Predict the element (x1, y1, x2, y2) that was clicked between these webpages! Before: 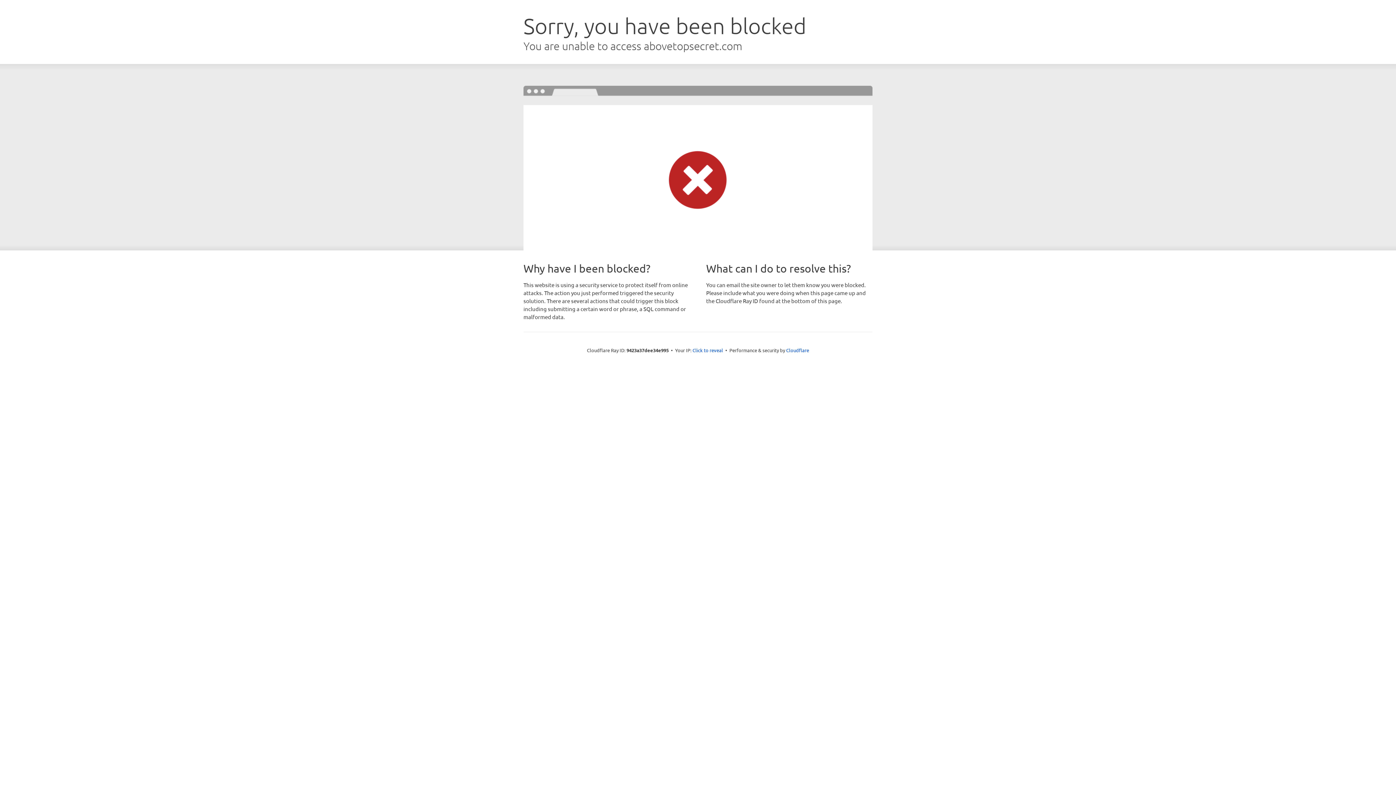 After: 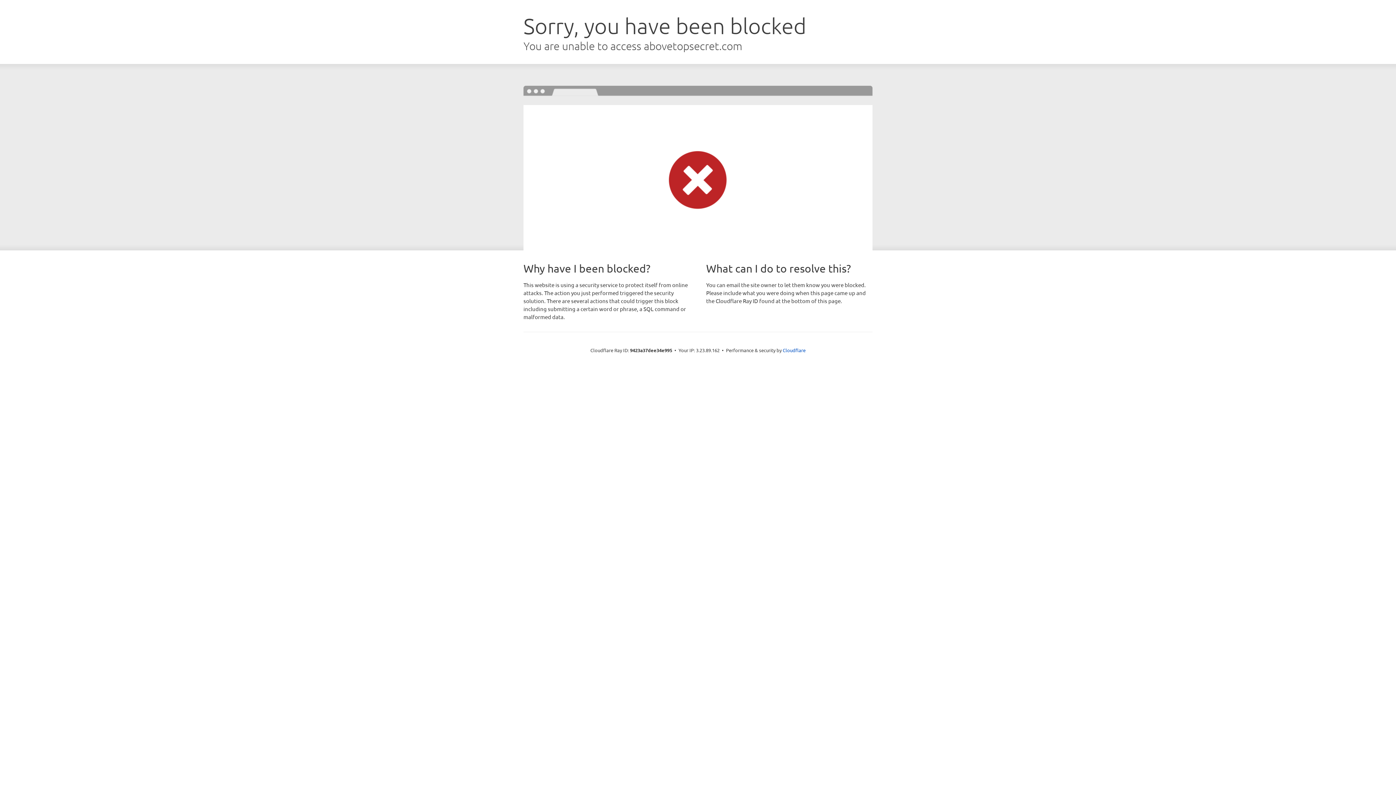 Action: bbox: (692, 346, 723, 353) label: Click to reveal